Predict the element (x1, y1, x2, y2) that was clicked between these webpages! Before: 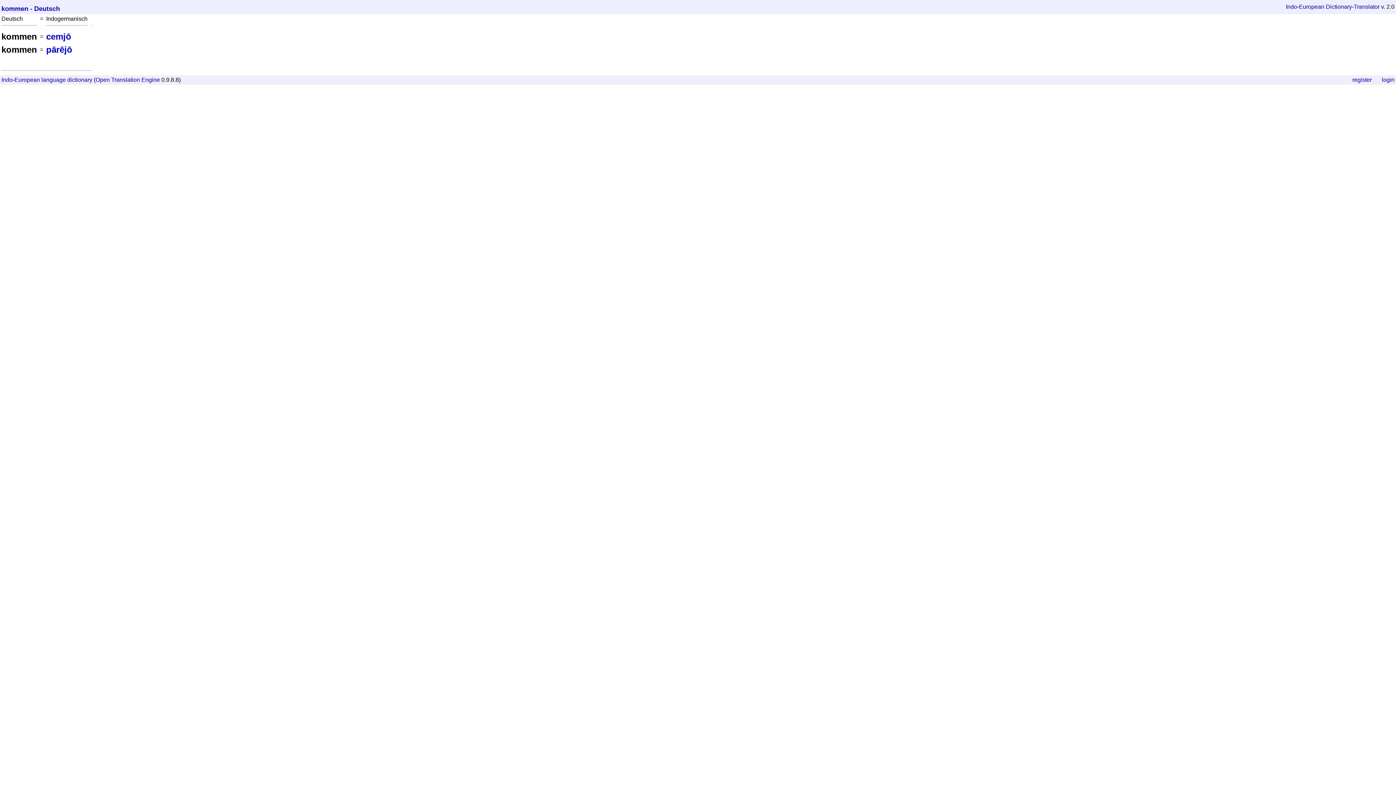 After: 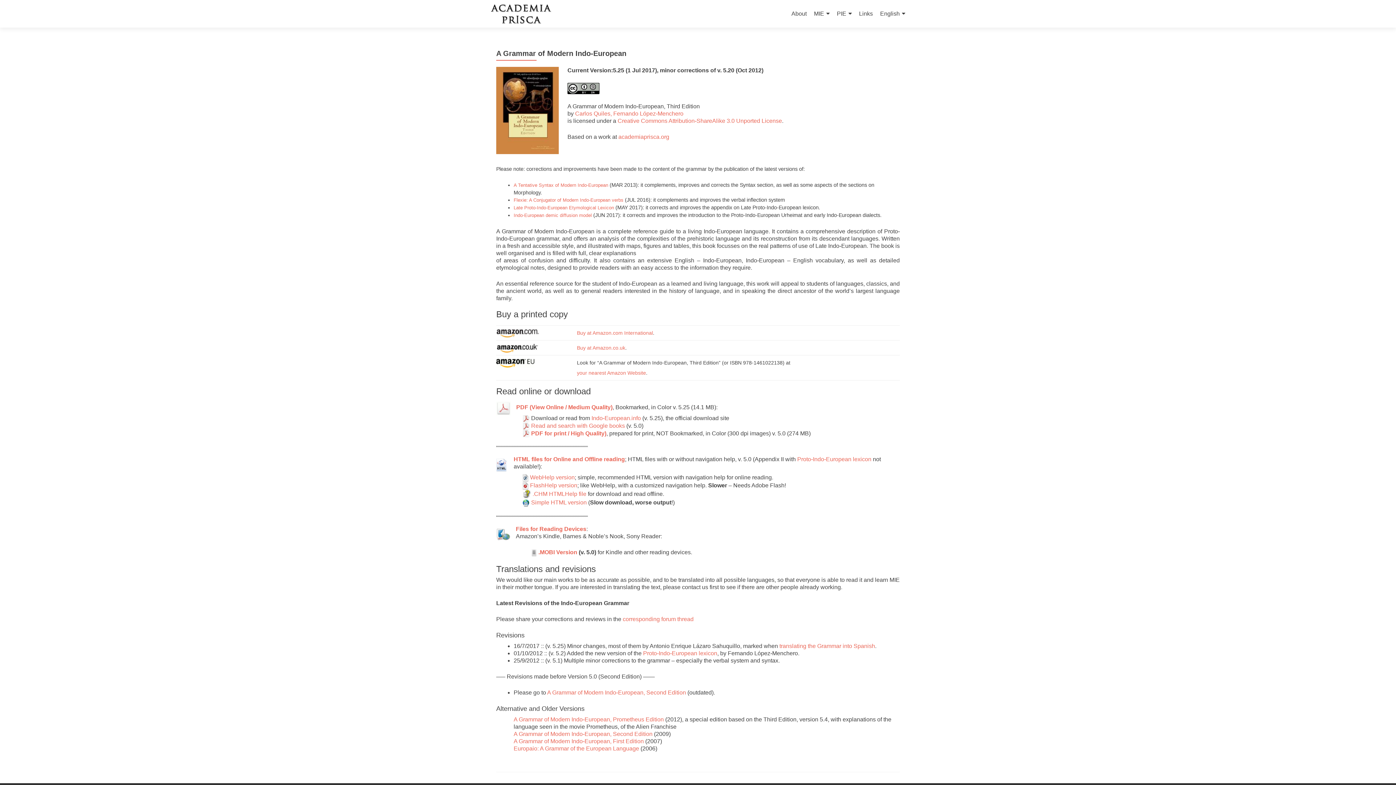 Action: bbox: (41, 76, 65, 82) label: language